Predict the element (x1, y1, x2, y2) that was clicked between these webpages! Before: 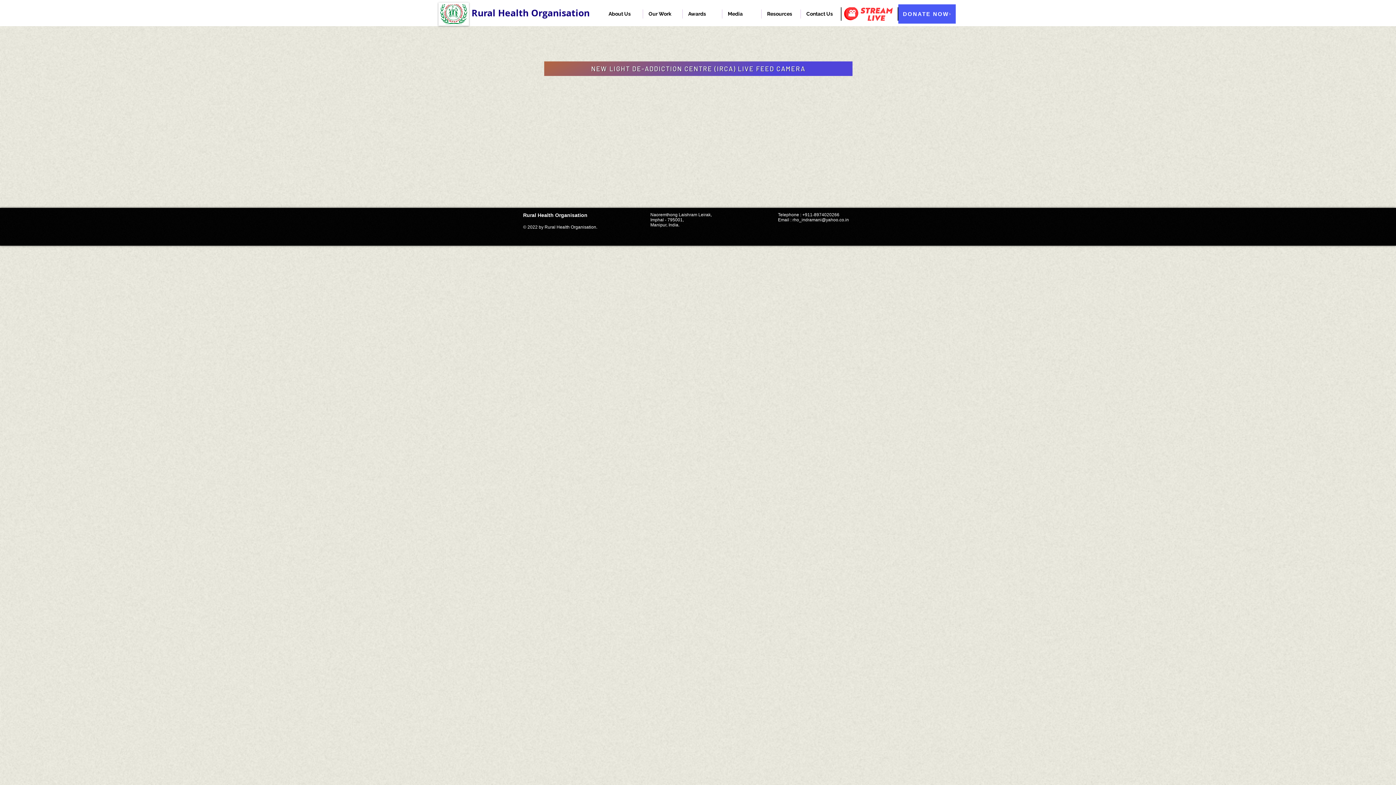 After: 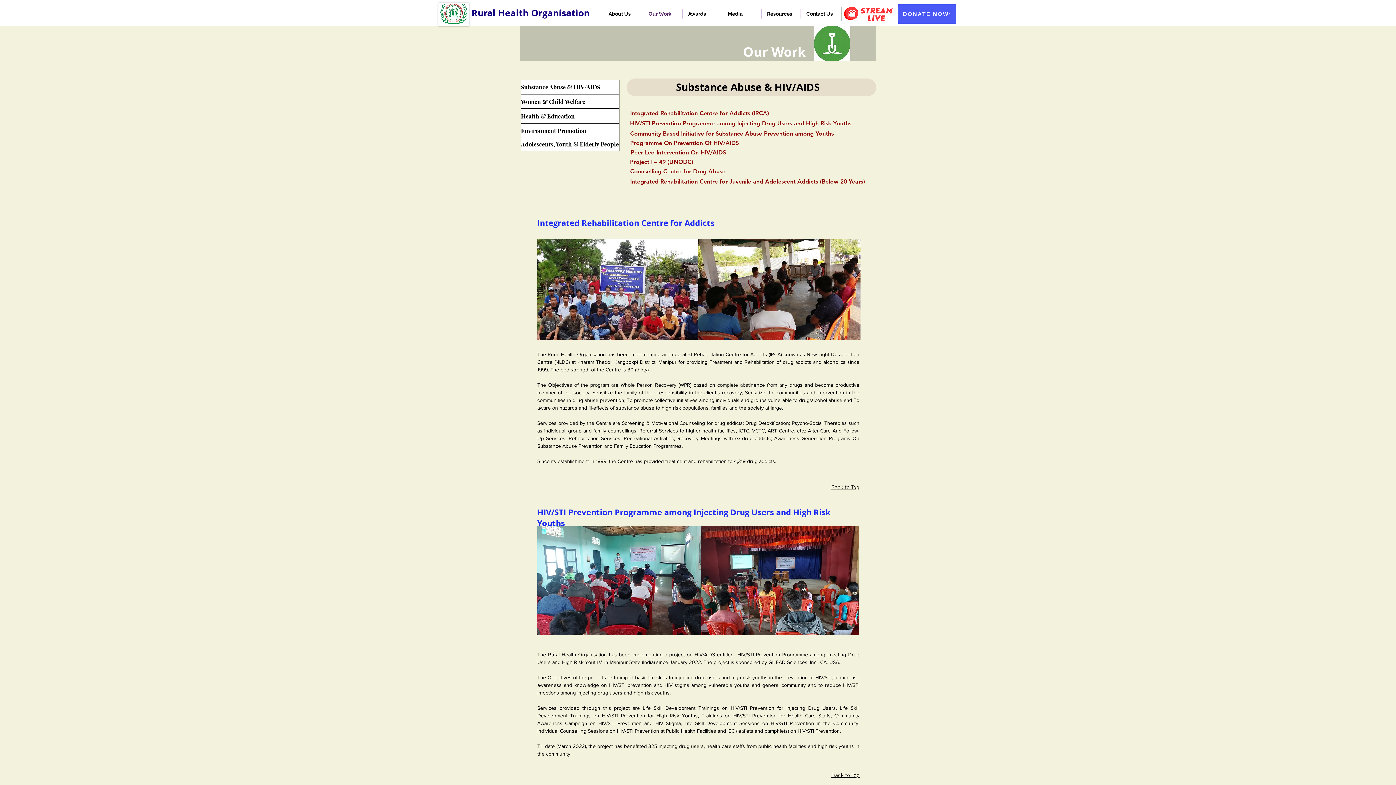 Action: label: Our Work bbox: (643, 9, 682, 18)